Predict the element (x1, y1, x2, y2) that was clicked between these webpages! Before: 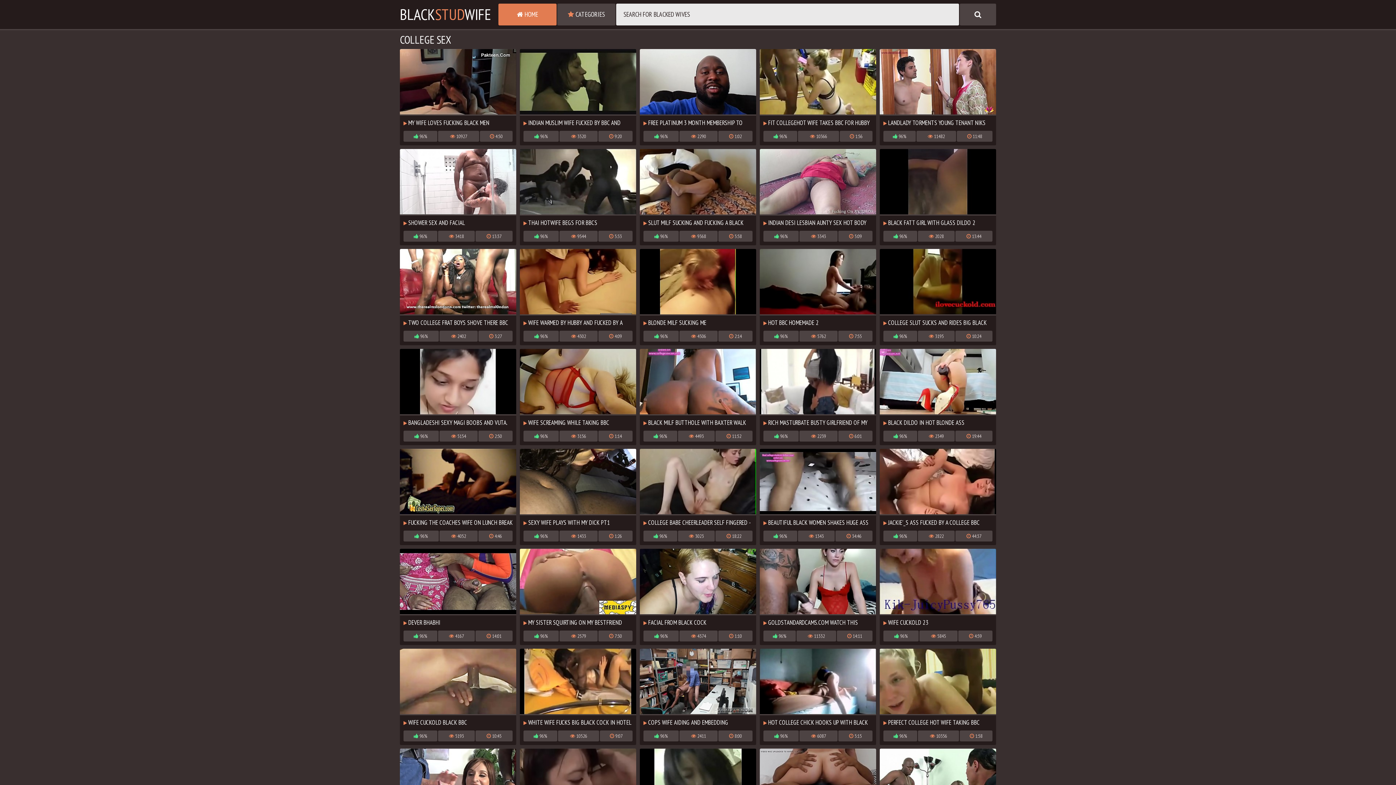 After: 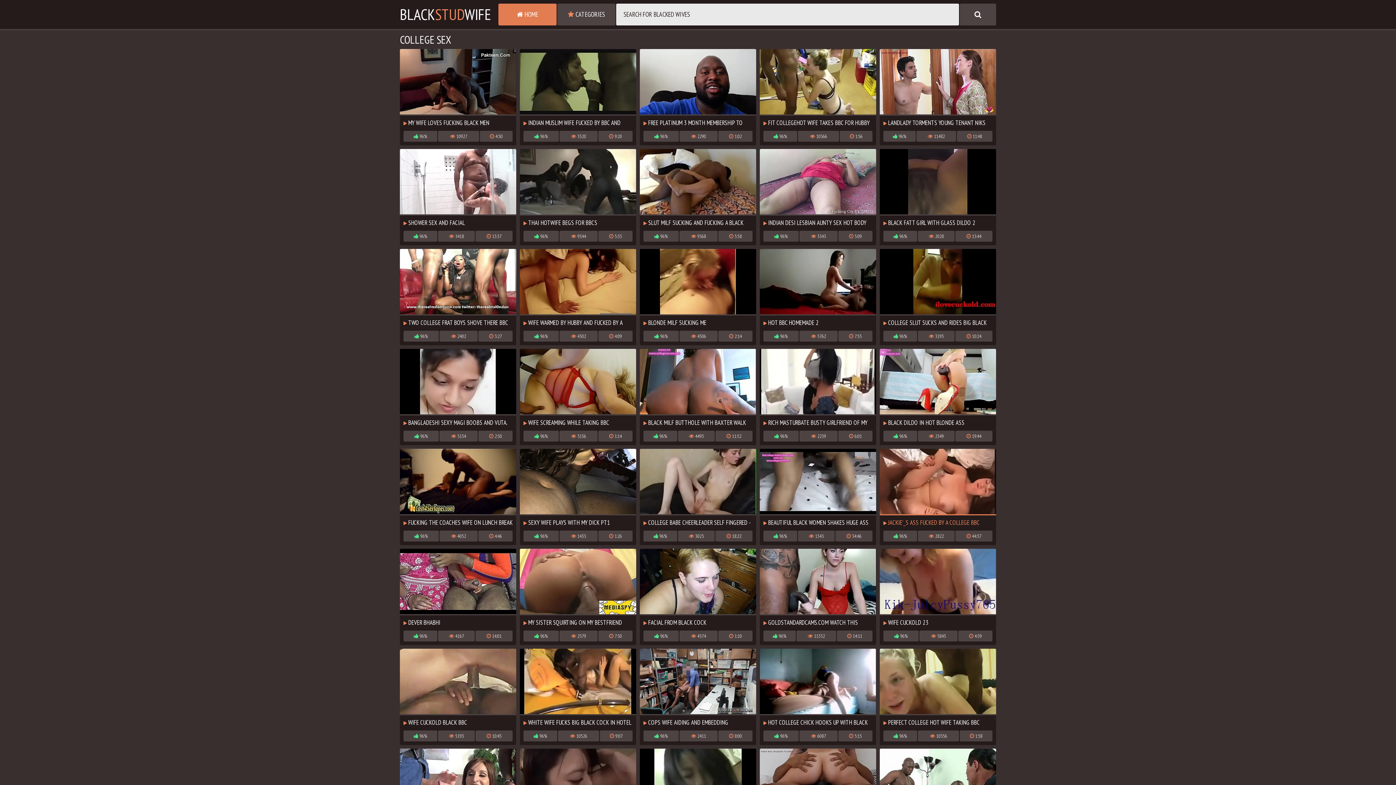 Action: bbox: (880, 449, 996, 527) label:  JACKIE'_S ASS FUCKED BY A COLLEGE BBC